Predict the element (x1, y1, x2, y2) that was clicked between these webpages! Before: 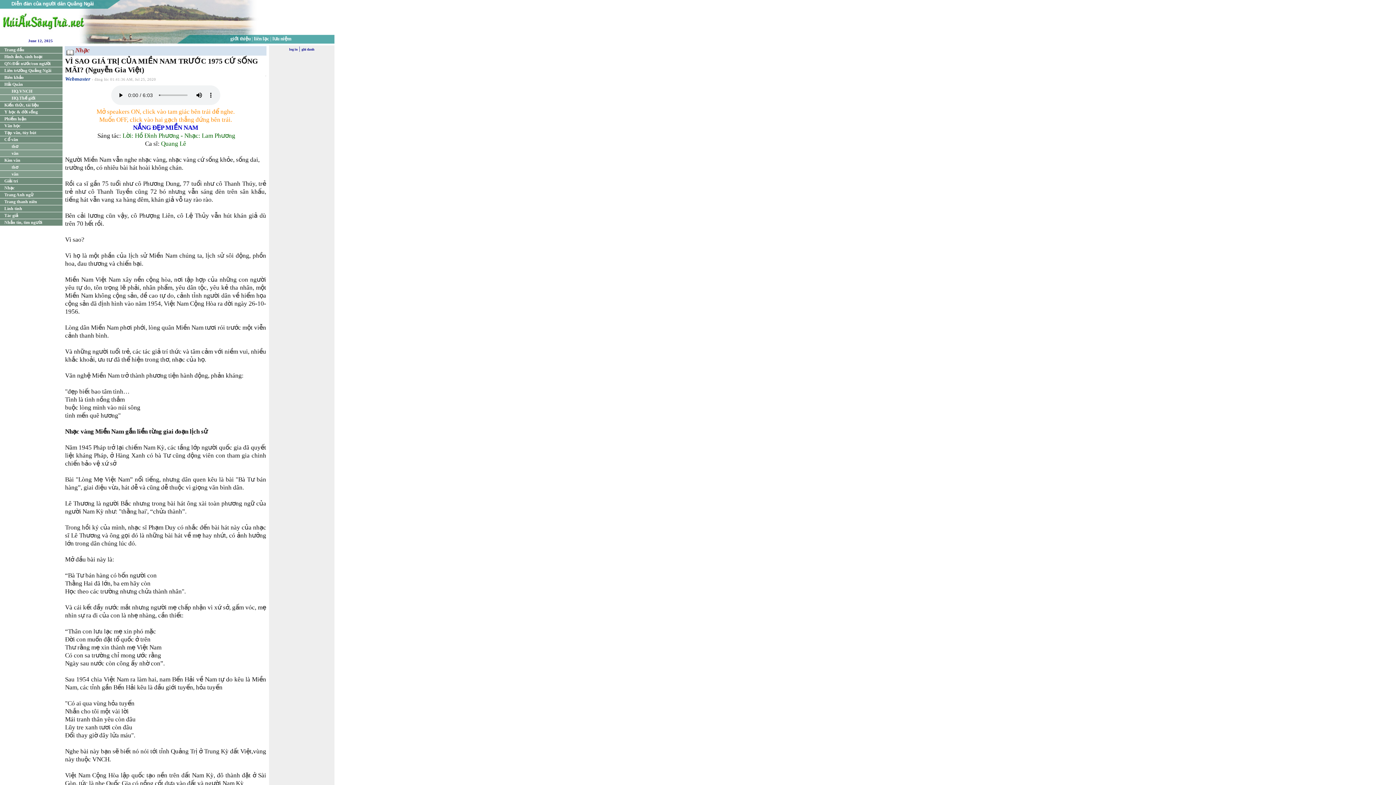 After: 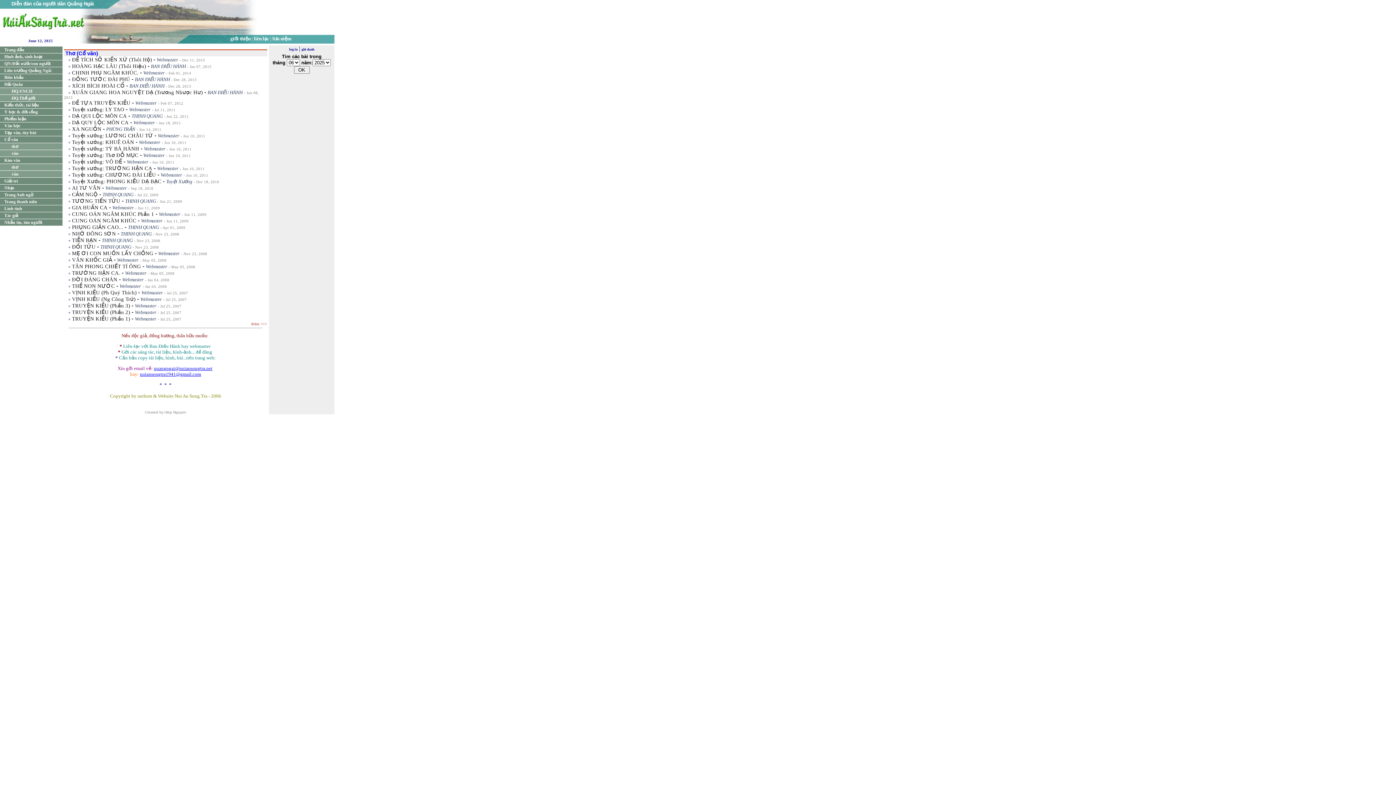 Action: bbox: (0, 142, 62, 149) label: thơ